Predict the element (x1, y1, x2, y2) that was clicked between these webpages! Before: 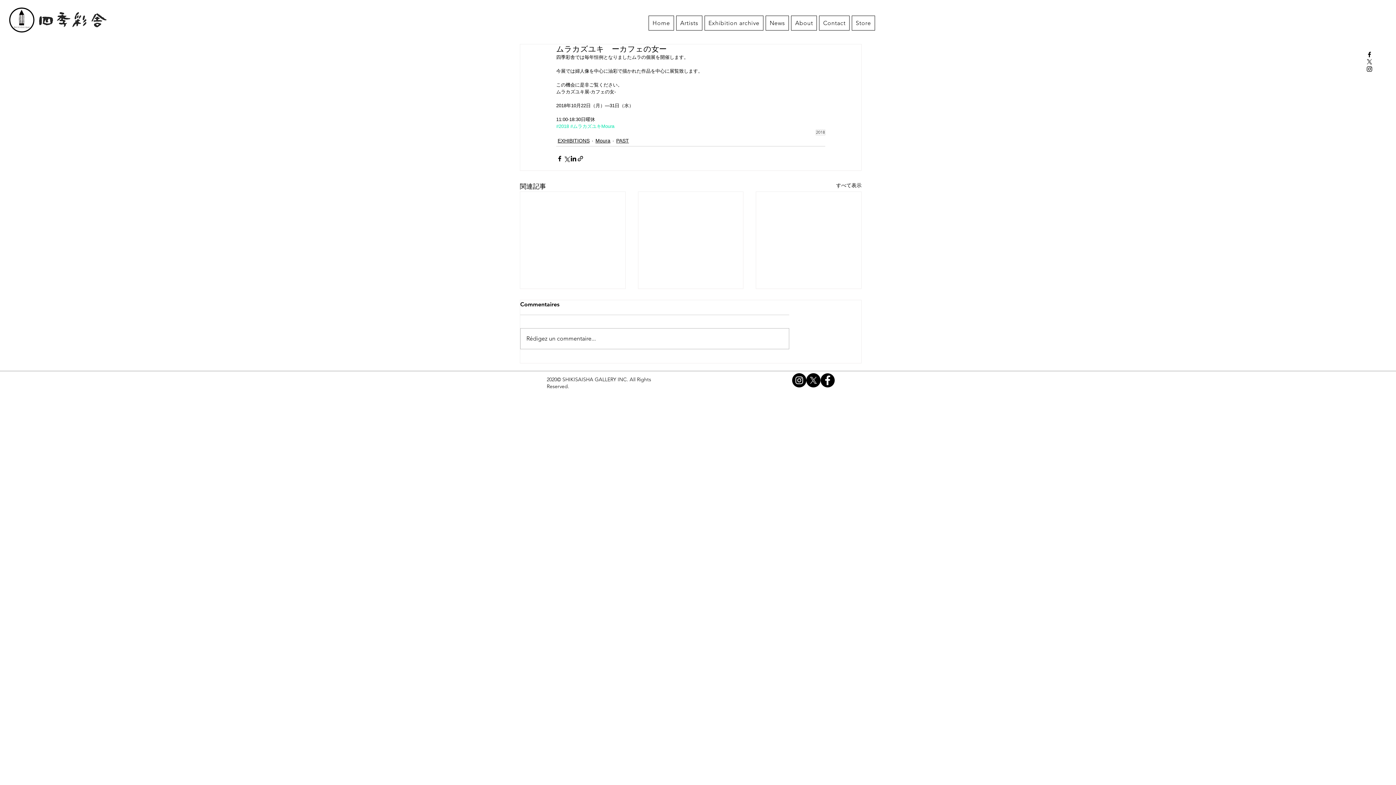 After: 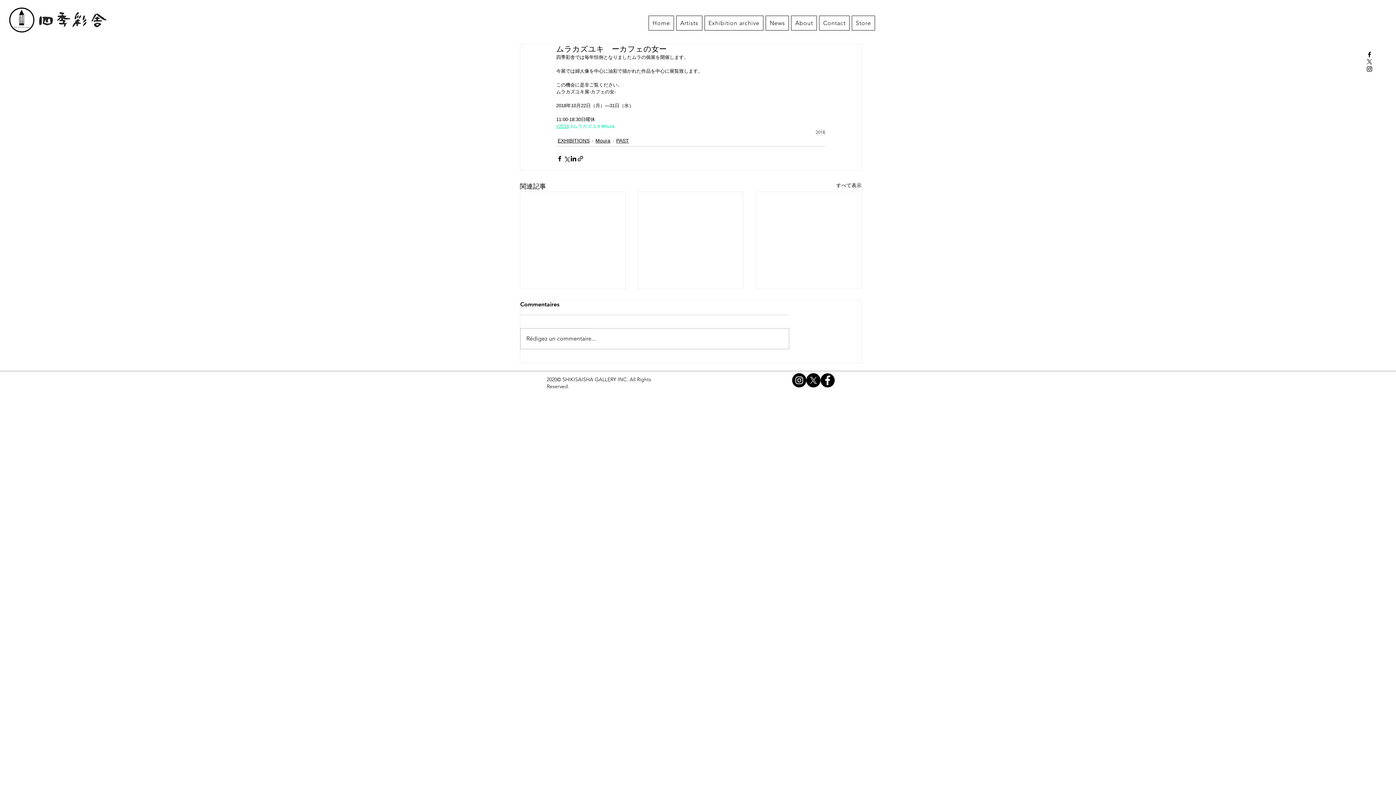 Action: bbox: (556, 123, 569, 129) label: #2018